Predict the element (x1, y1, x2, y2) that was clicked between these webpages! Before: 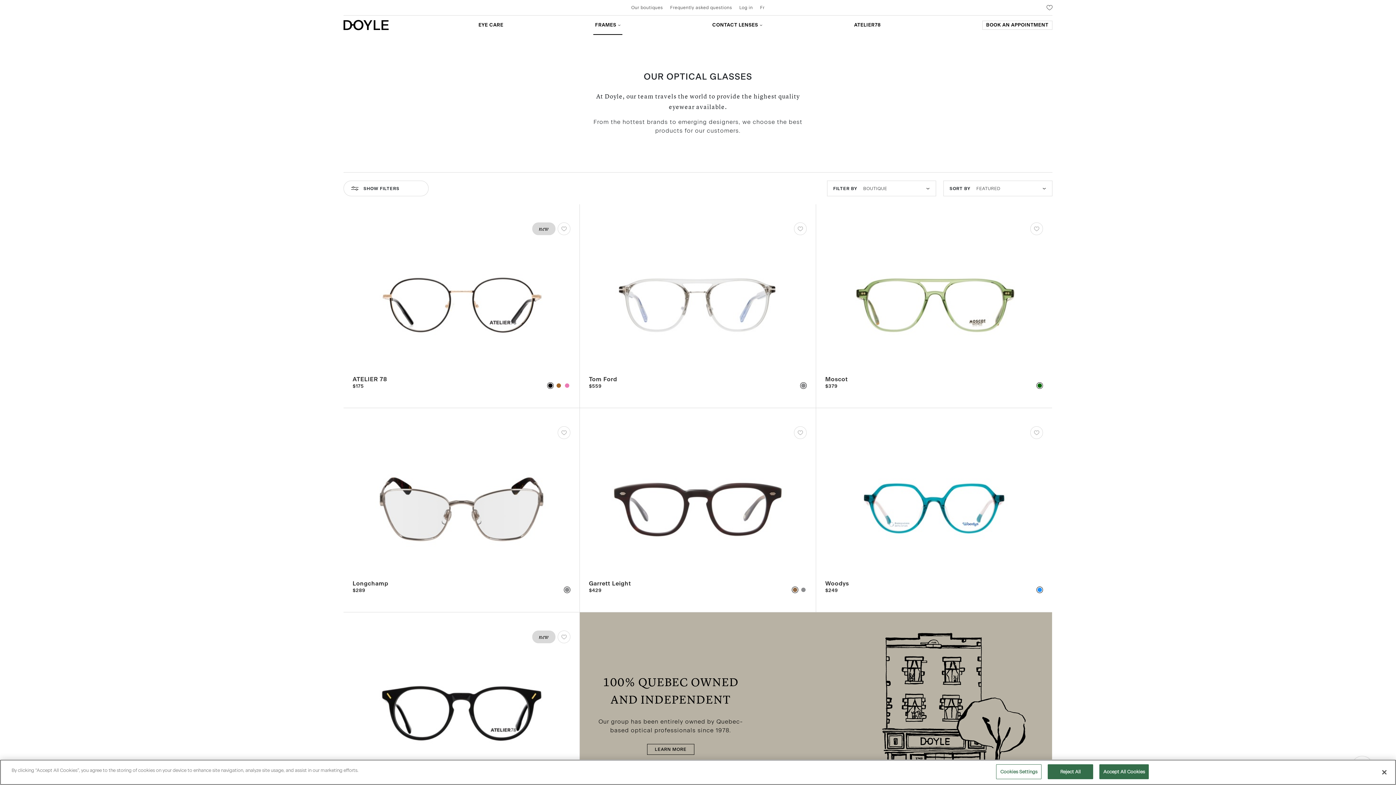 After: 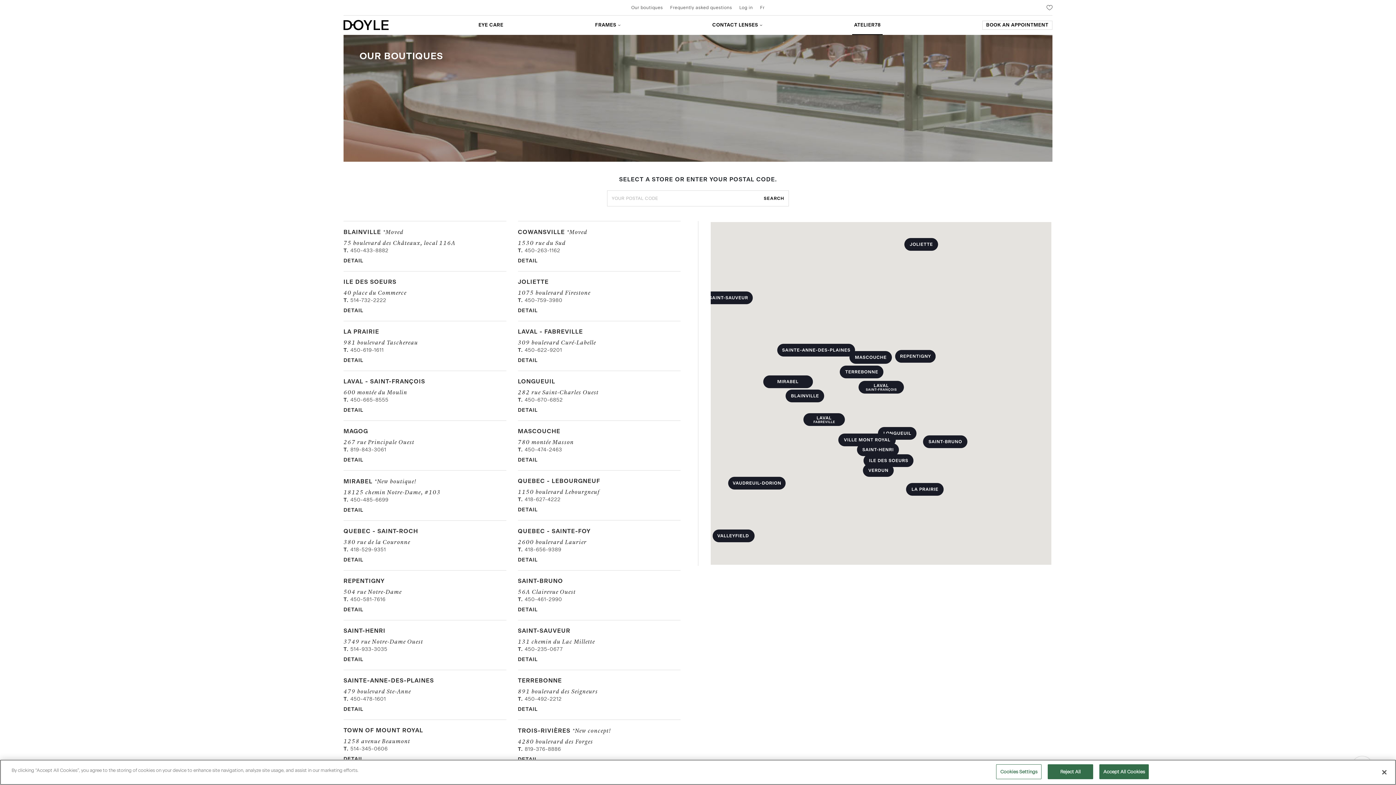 Action: label: Our boutiques bbox: (627, 0, 666, 15)